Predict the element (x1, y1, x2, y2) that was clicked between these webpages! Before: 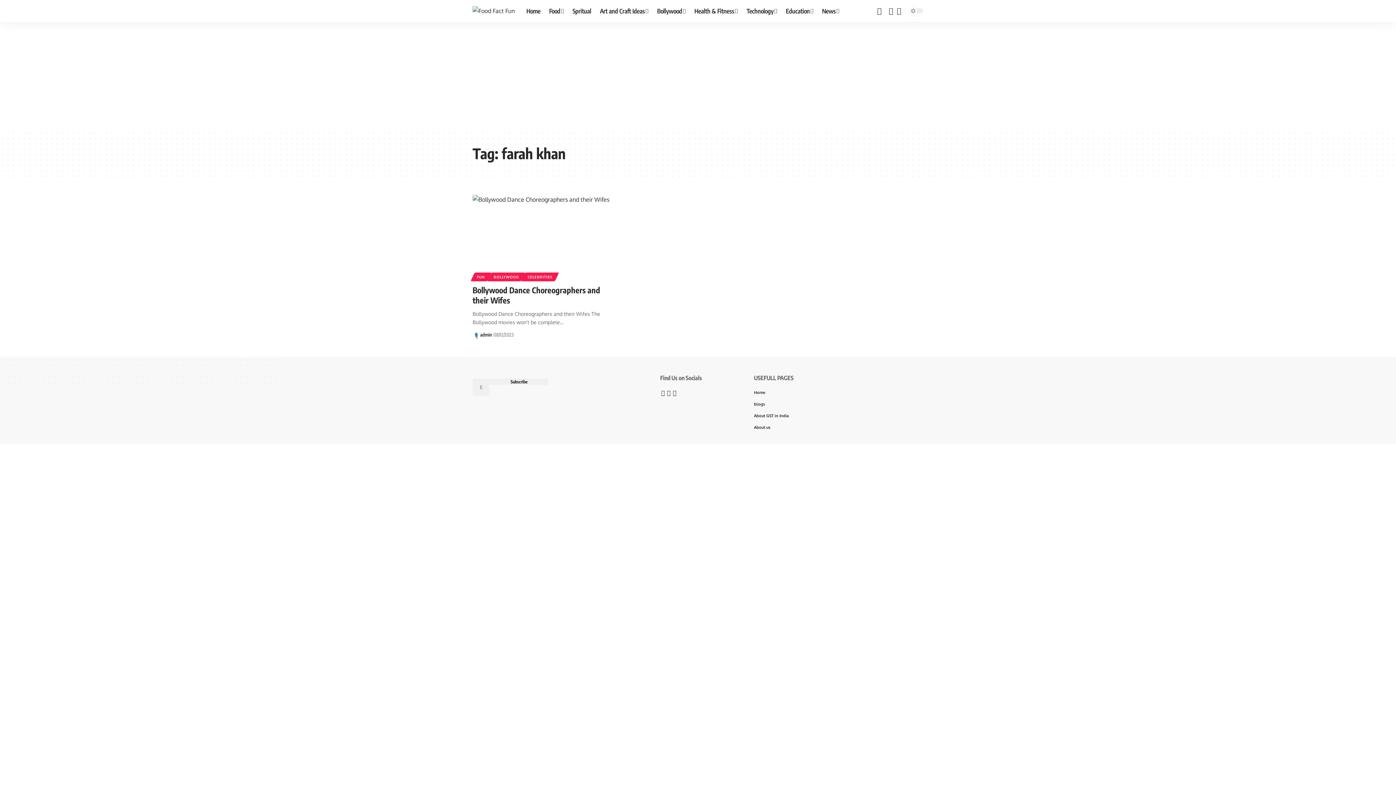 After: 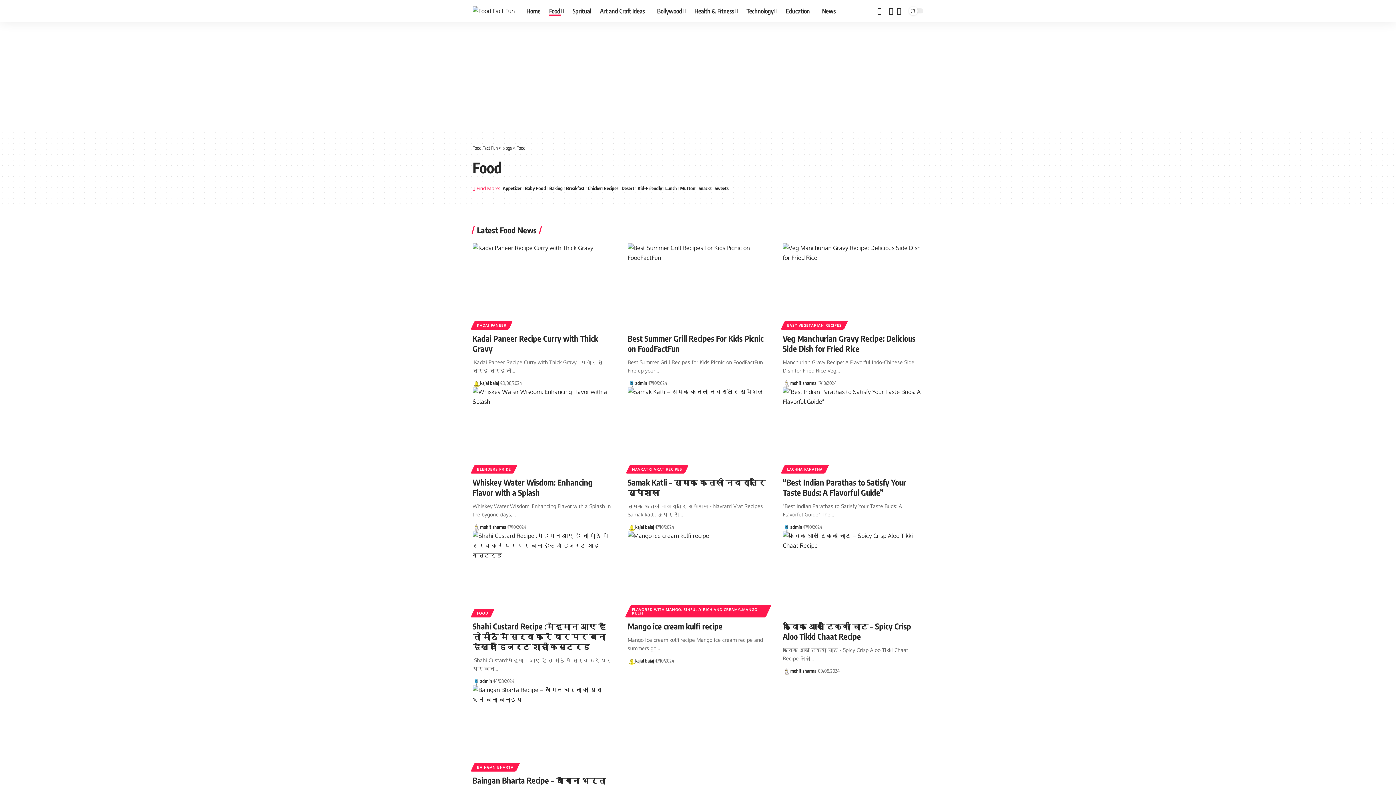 Action: label: Food bbox: (544, 0, 568, 21)